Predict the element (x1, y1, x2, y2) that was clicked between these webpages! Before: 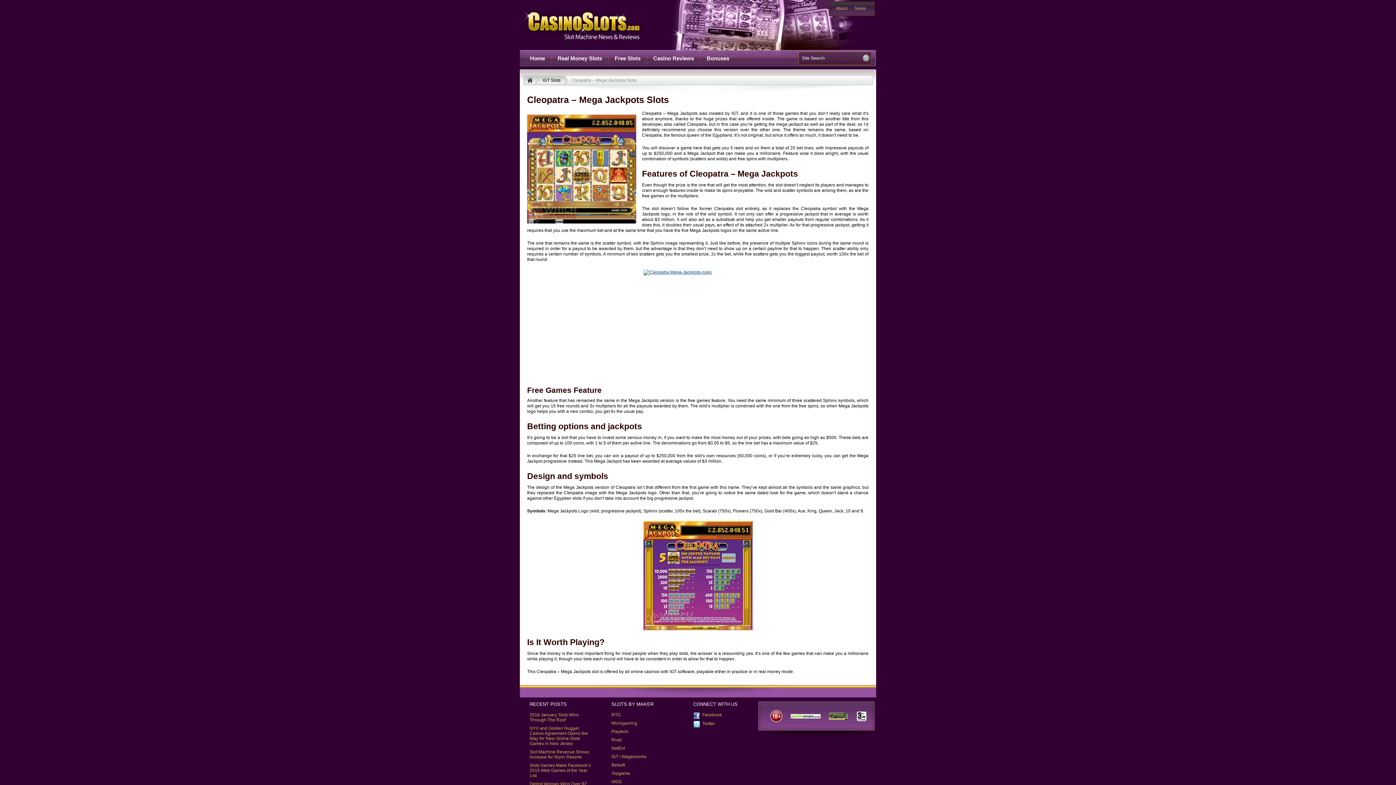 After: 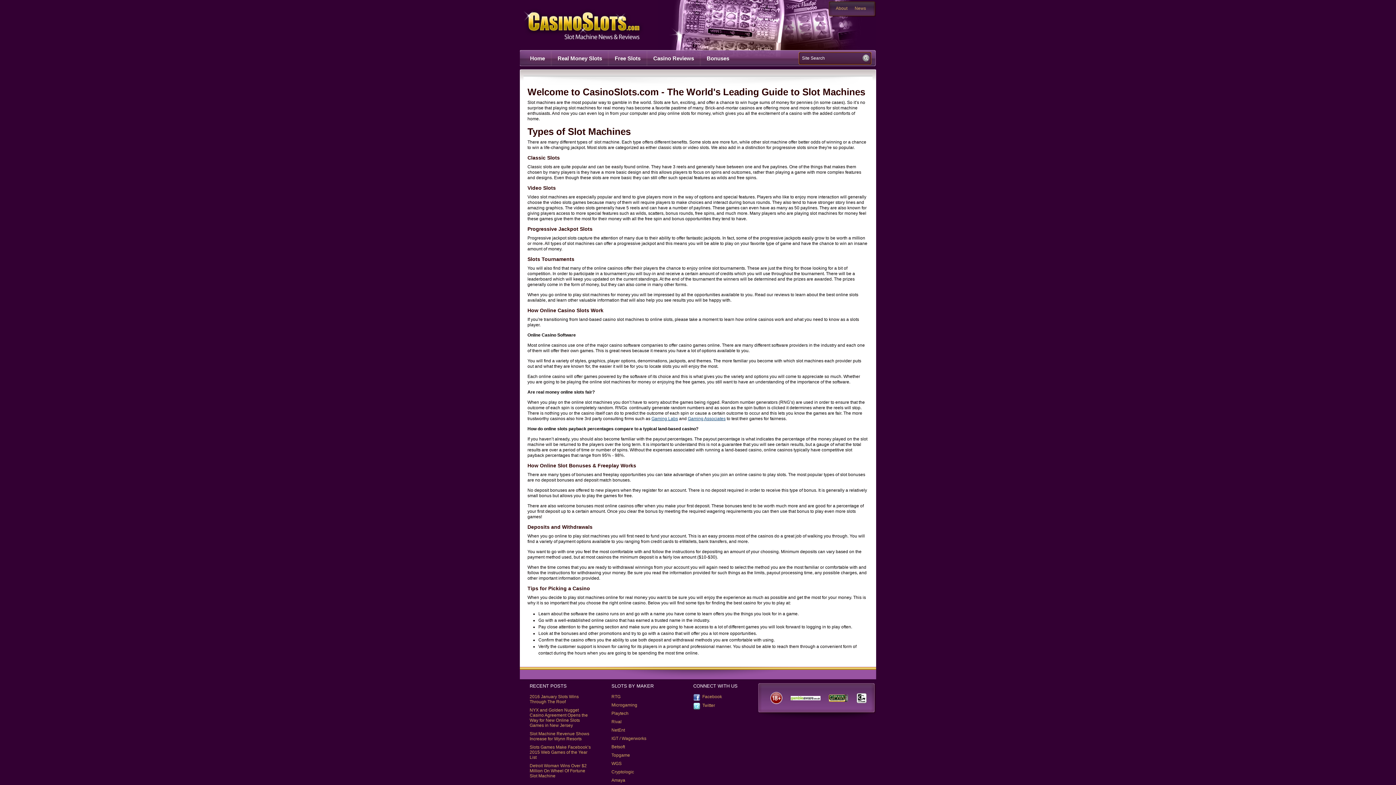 Action: bbox: (520, 6, 669, 42) label: CasinoSlots.com